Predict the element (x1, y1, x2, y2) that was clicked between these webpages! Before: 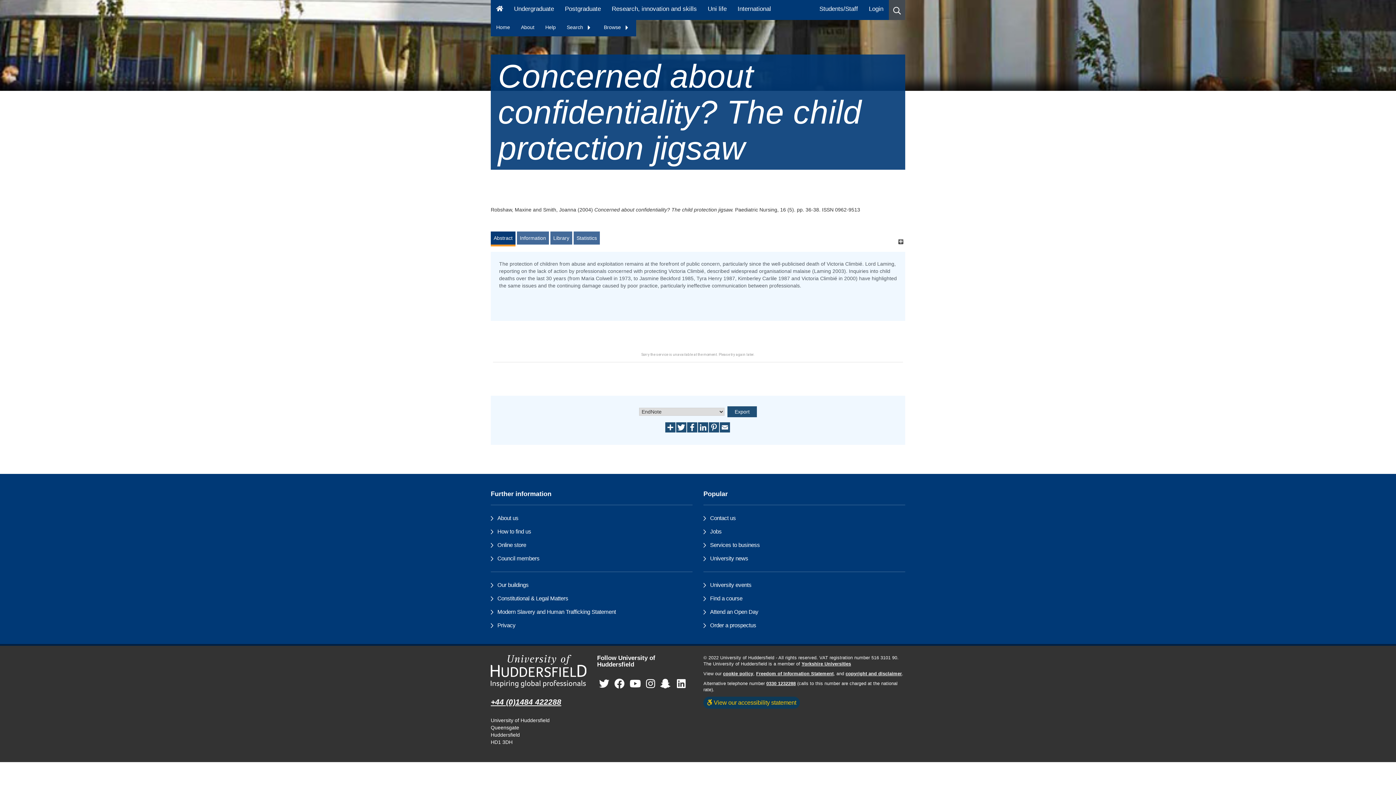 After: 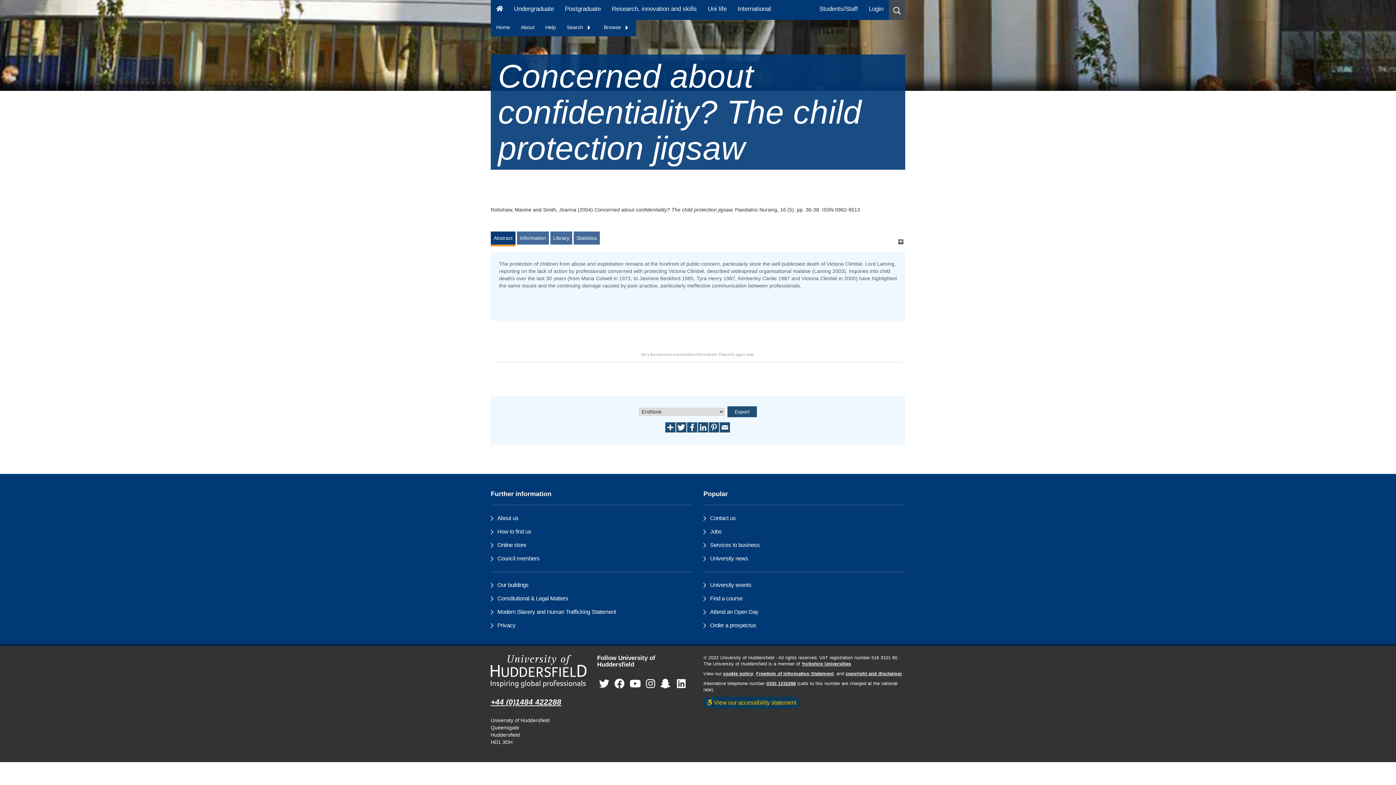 Action: bbox: (801, 661, 851, 666) label: Yorkshire Universities